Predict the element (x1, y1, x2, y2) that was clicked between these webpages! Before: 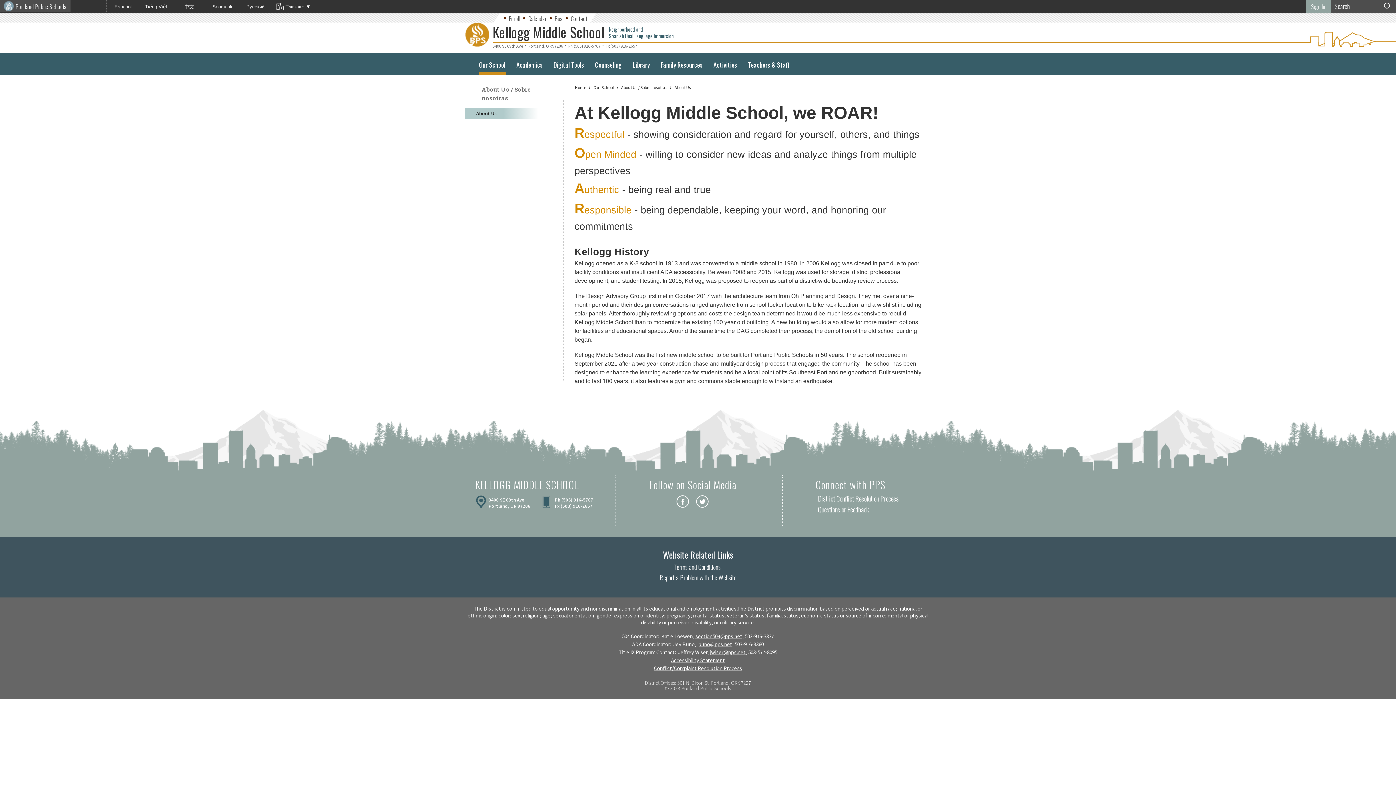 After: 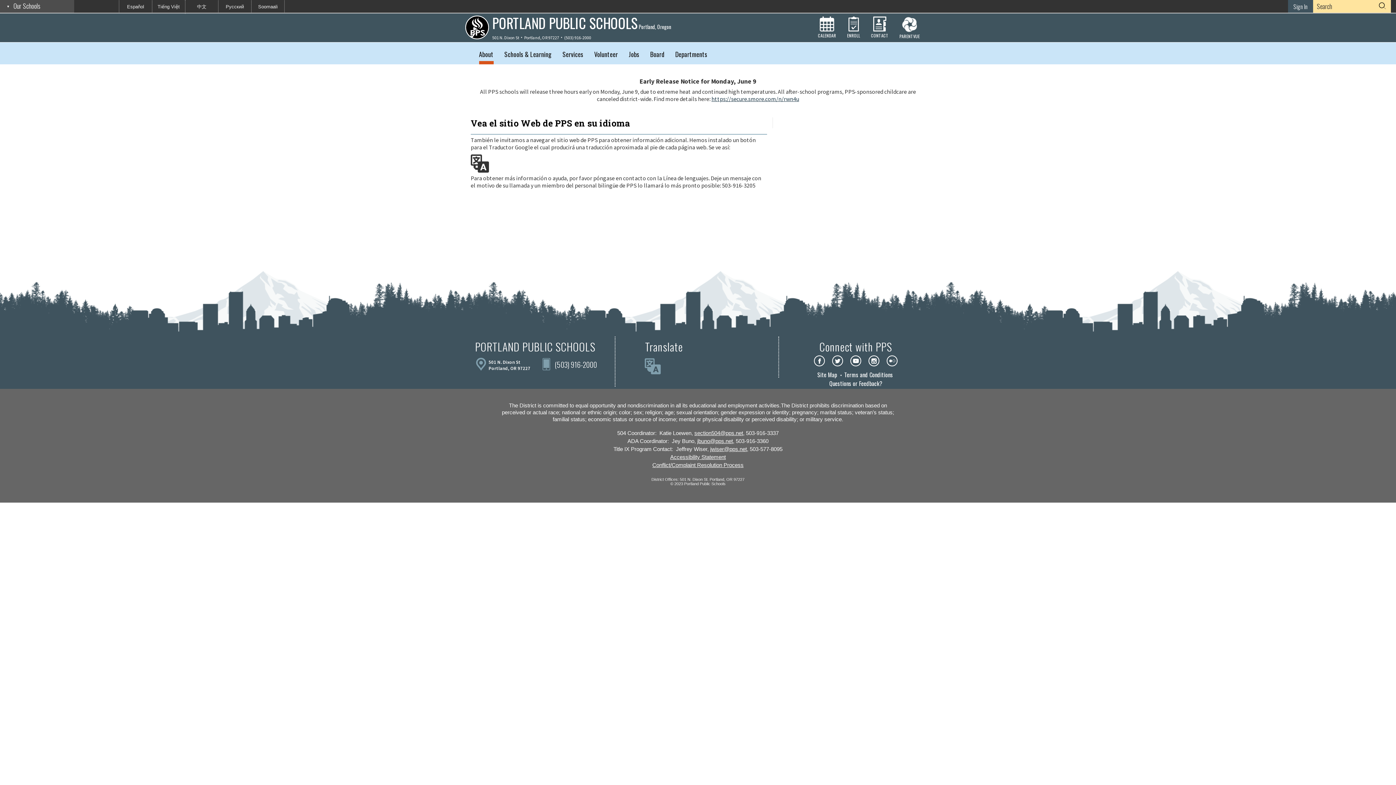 Action: bbox: (106, 0, 139, 13) label: Español